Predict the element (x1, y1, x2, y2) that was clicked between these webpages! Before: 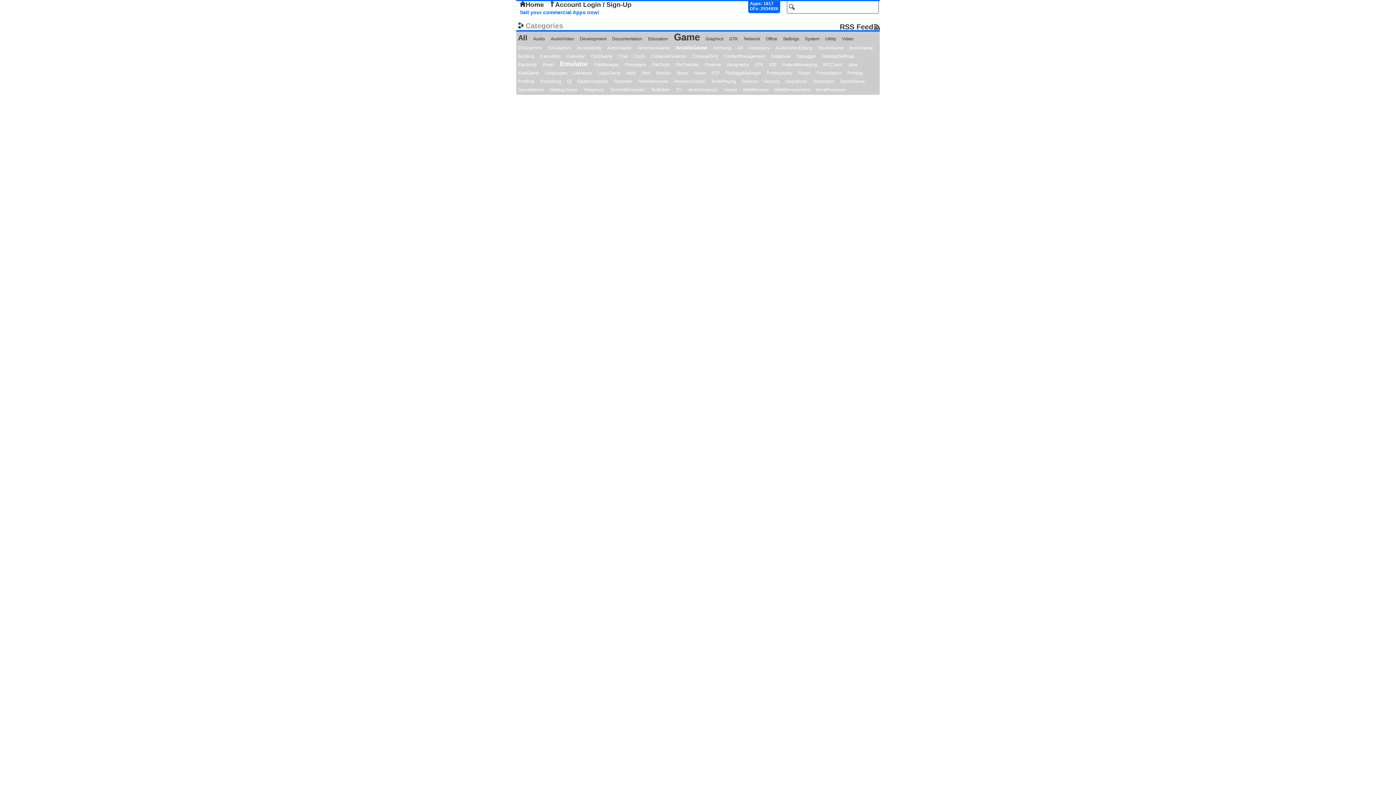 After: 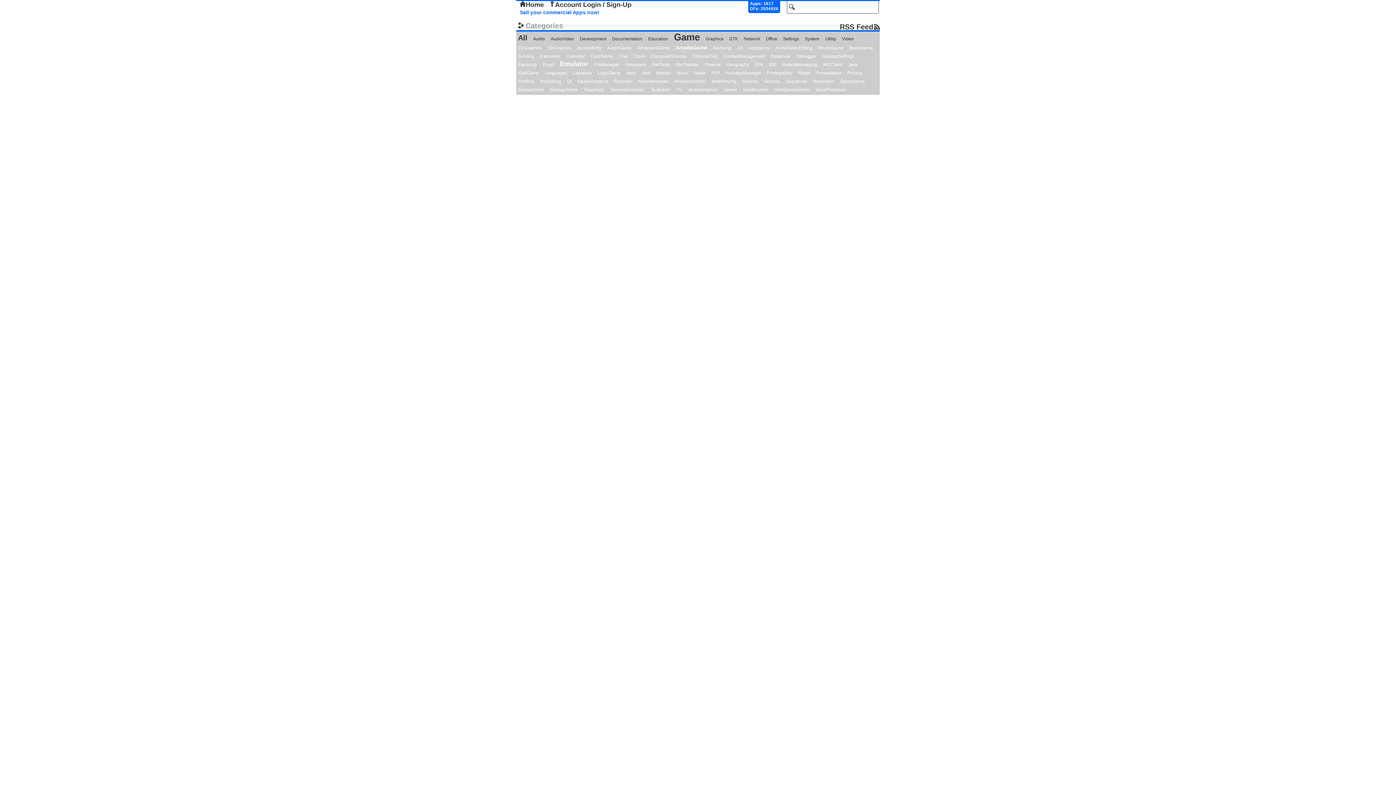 Action: label: WordProcessor bbox: (814, 85, 848, 94)